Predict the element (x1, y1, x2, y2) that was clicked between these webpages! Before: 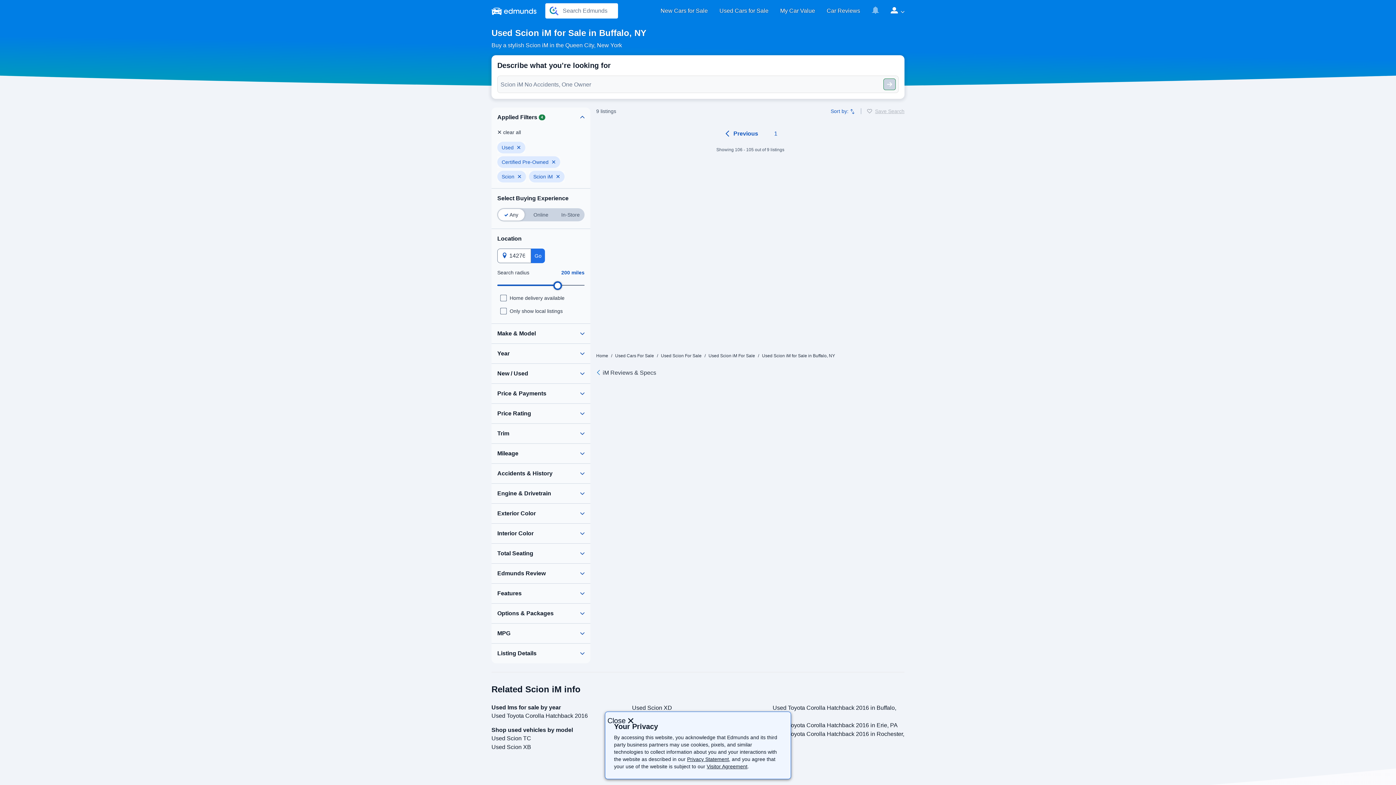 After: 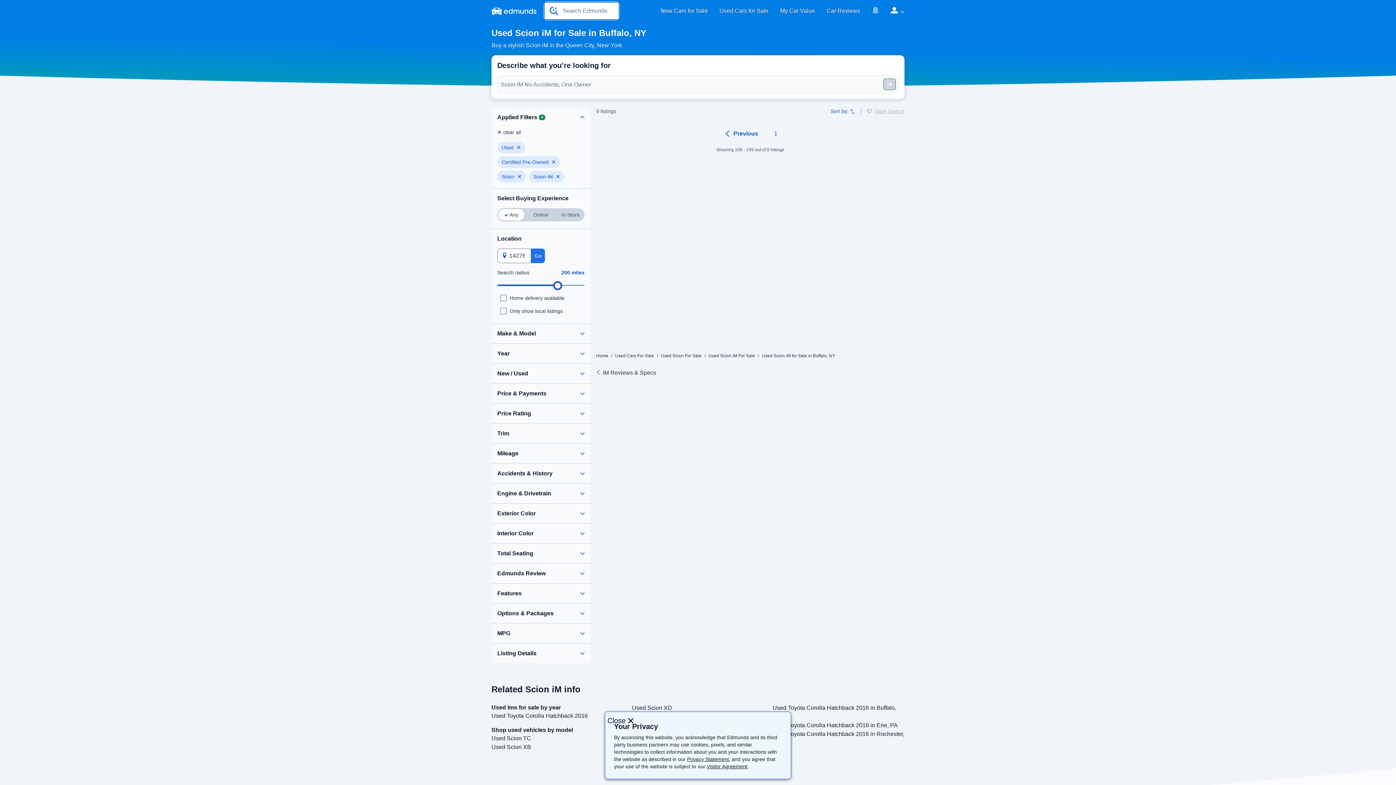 Action: bbox: (545, 3, 618, 18) label: Search Edmunds